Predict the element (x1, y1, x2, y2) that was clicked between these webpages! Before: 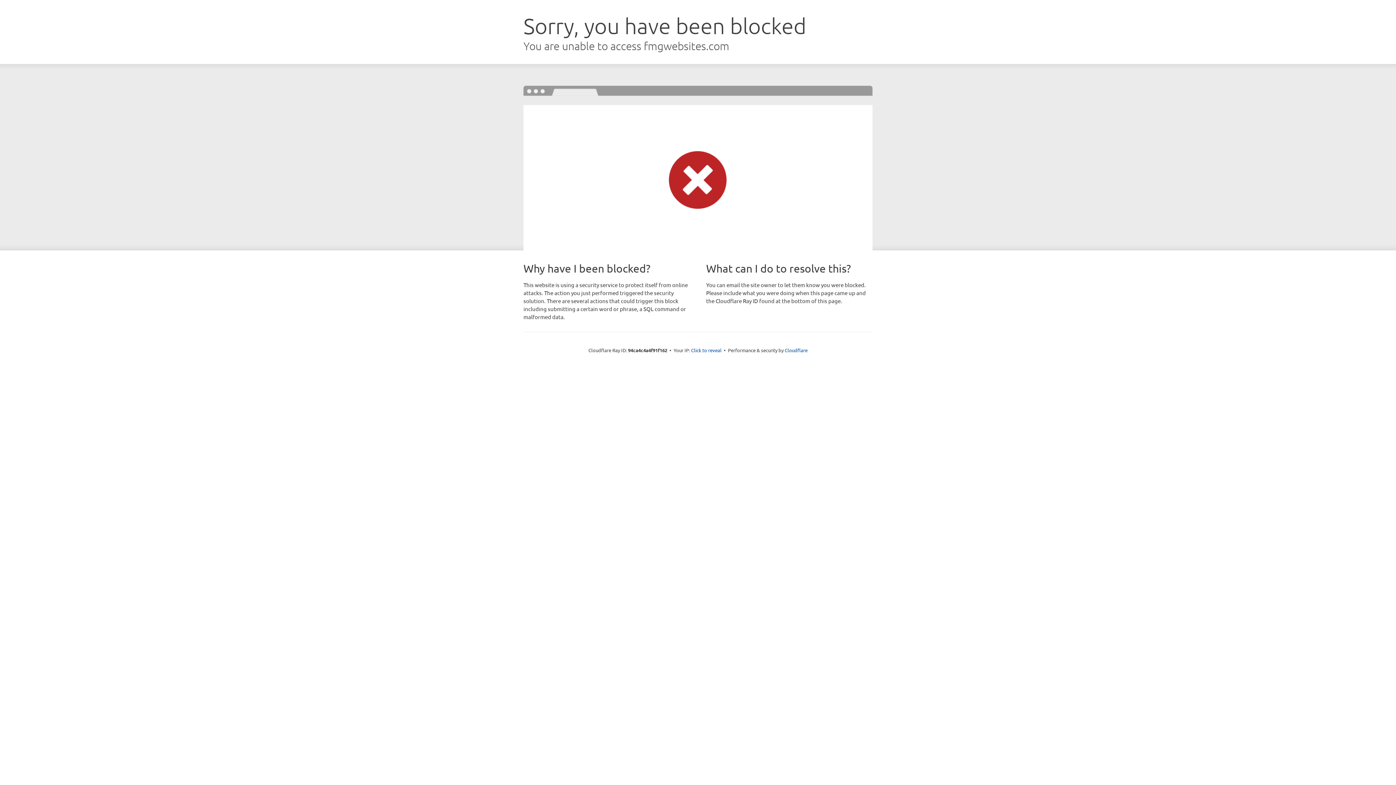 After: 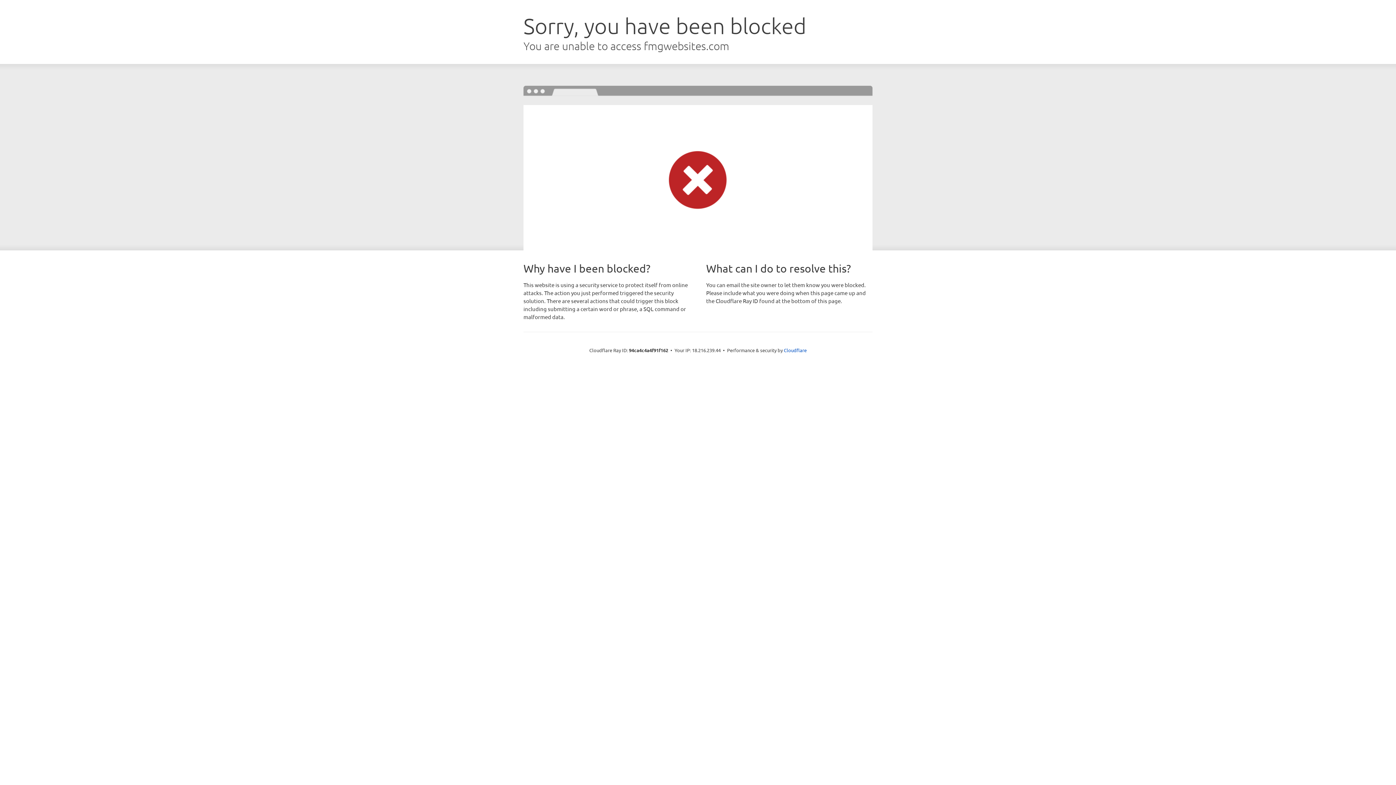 Action: bbox: (691, 346, 721, 353) label: Click to reveal